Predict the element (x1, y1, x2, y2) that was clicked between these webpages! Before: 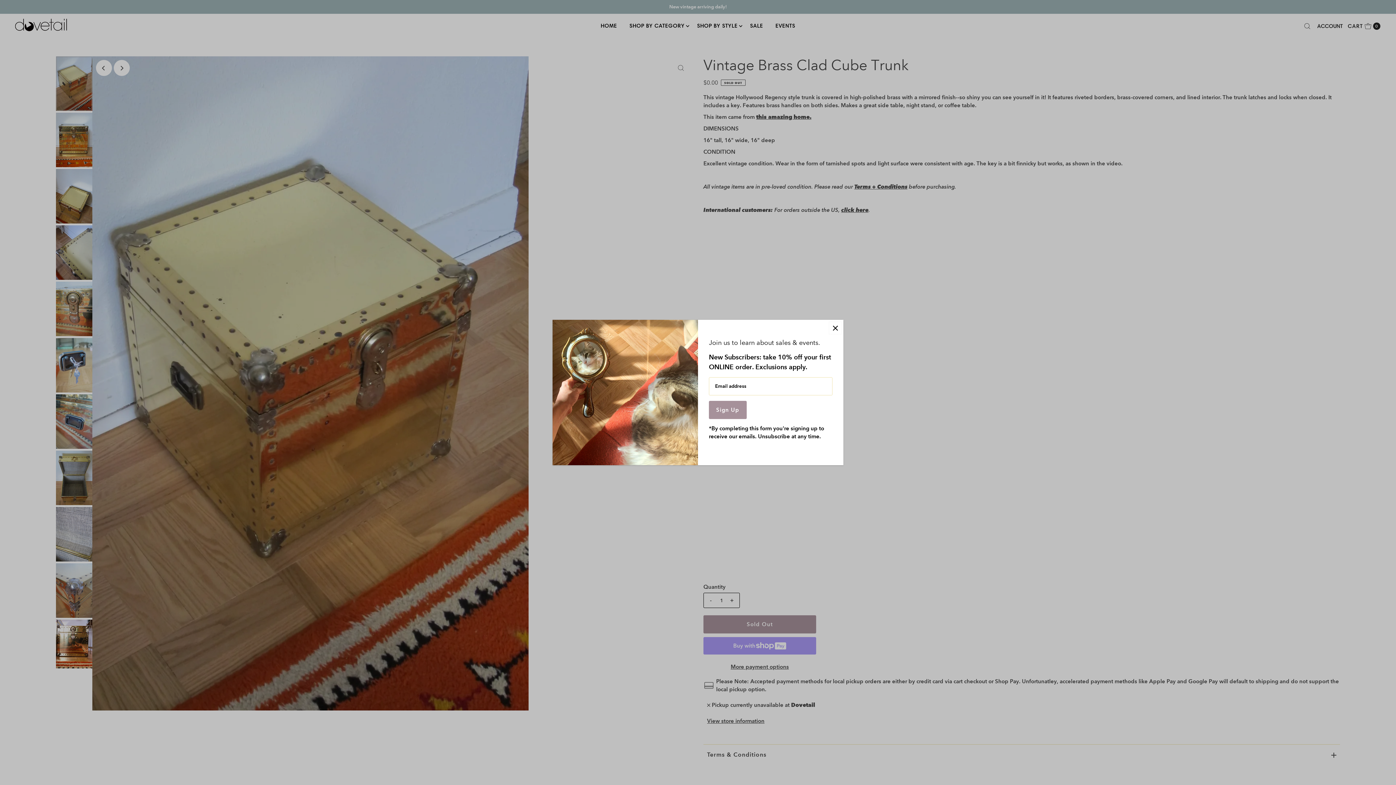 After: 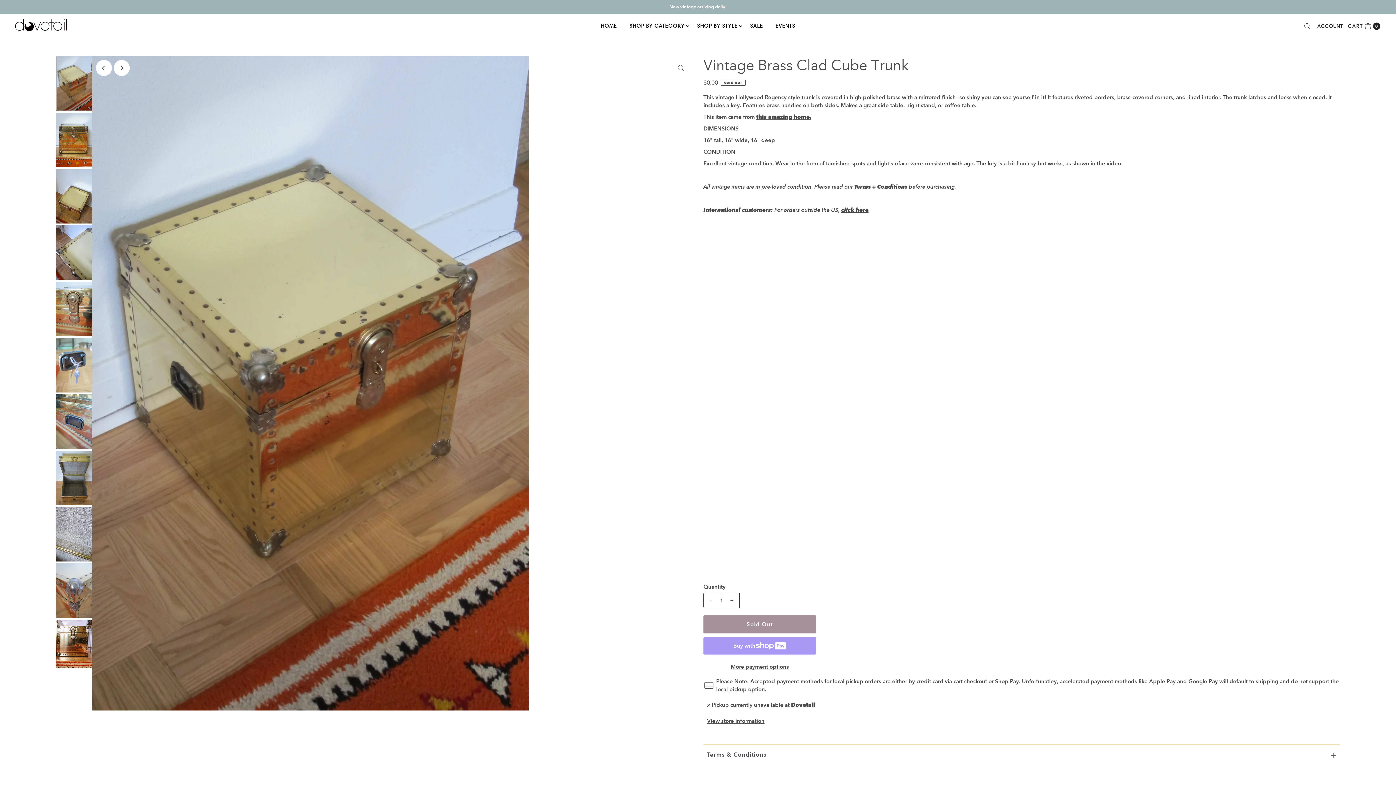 Action: label: Close popup bbox: (829, 321, 841, 334)